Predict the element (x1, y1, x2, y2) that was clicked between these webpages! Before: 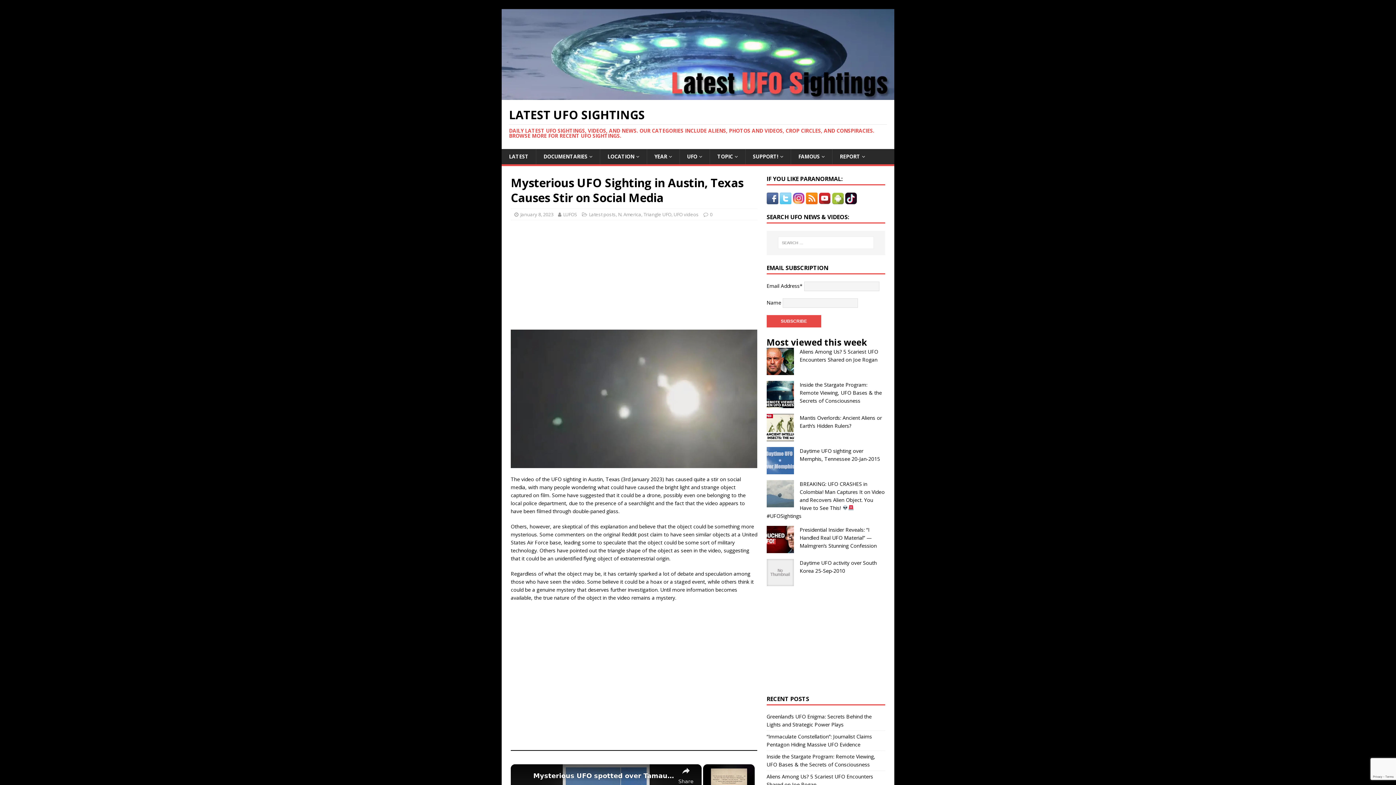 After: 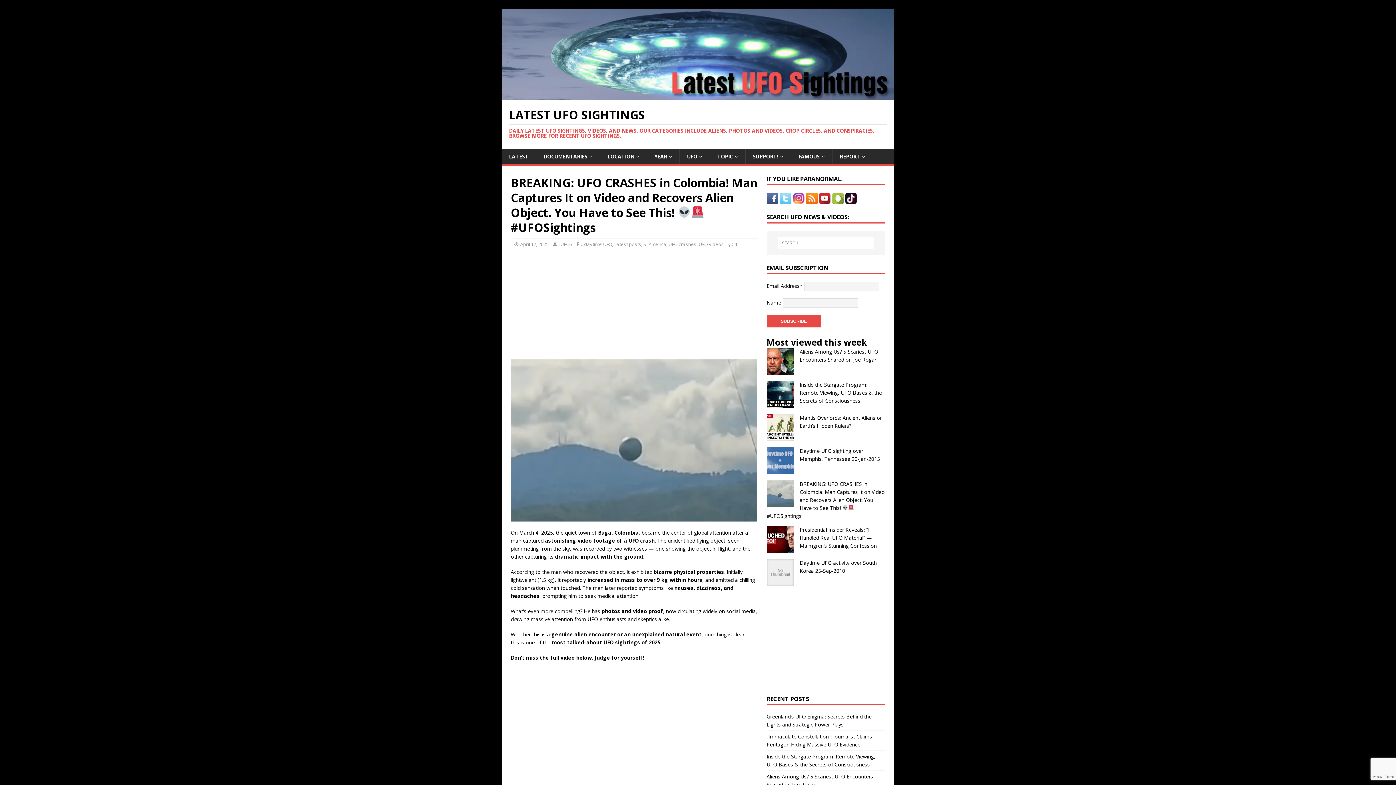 Action: label: BREAKING: UFO CRASHES in Colombia! Man Captures It on Video and Recovers Alien Object. You Have to See This!  #UFOSightings bbox: (766, 480, 885, 519)